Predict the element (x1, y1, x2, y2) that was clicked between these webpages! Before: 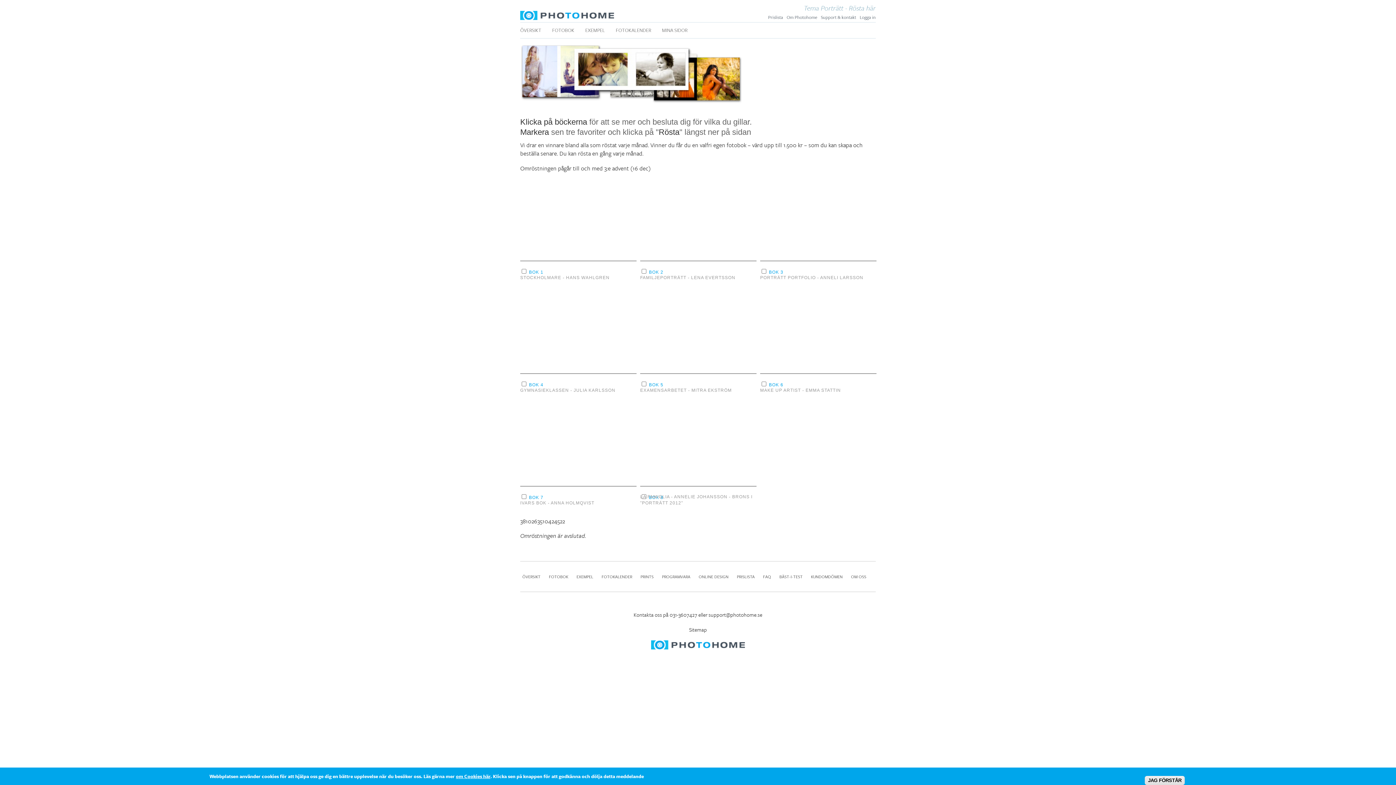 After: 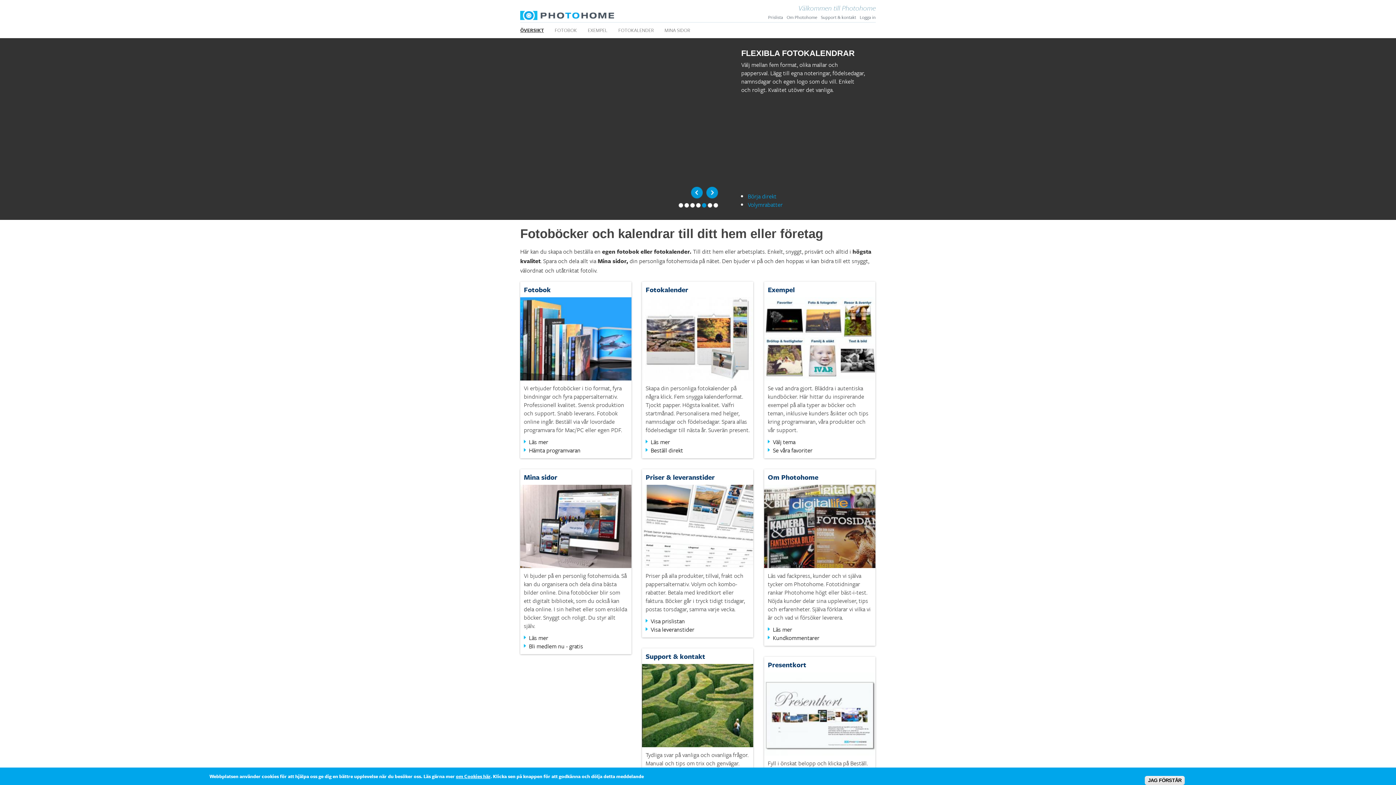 Action: bbox: (520, 13, 614, 22)